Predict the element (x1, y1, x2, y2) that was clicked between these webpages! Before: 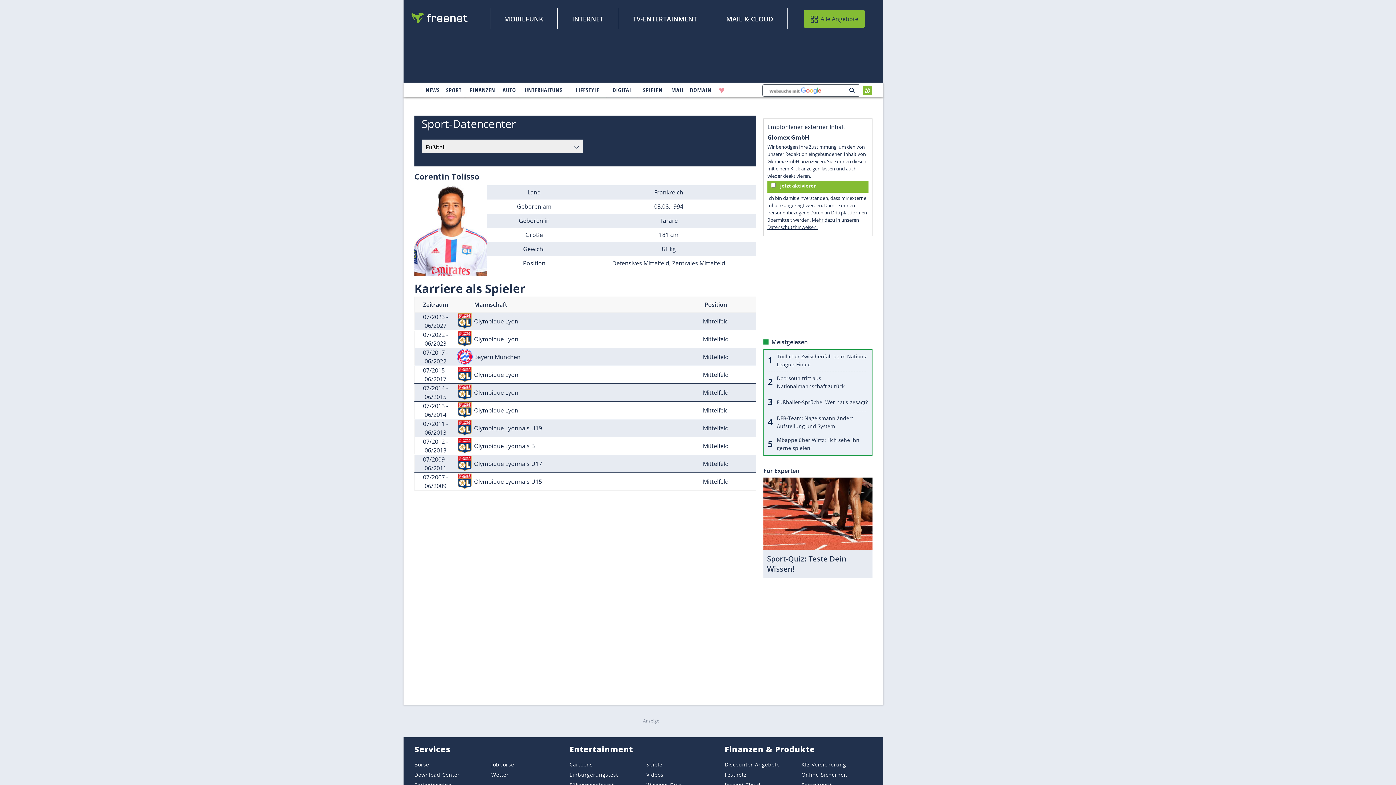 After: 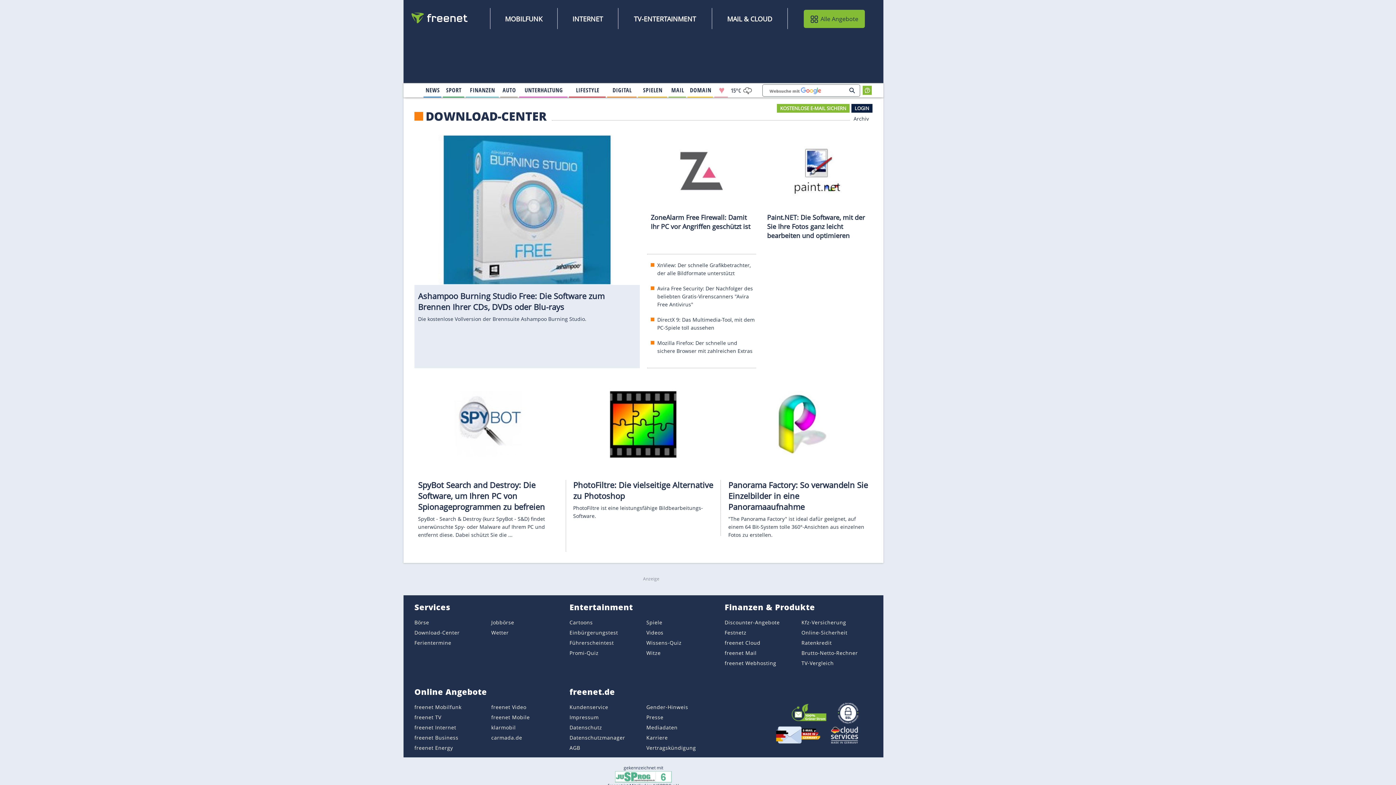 Action: label: Download-Center bbox: (414, 771, 459, 778)